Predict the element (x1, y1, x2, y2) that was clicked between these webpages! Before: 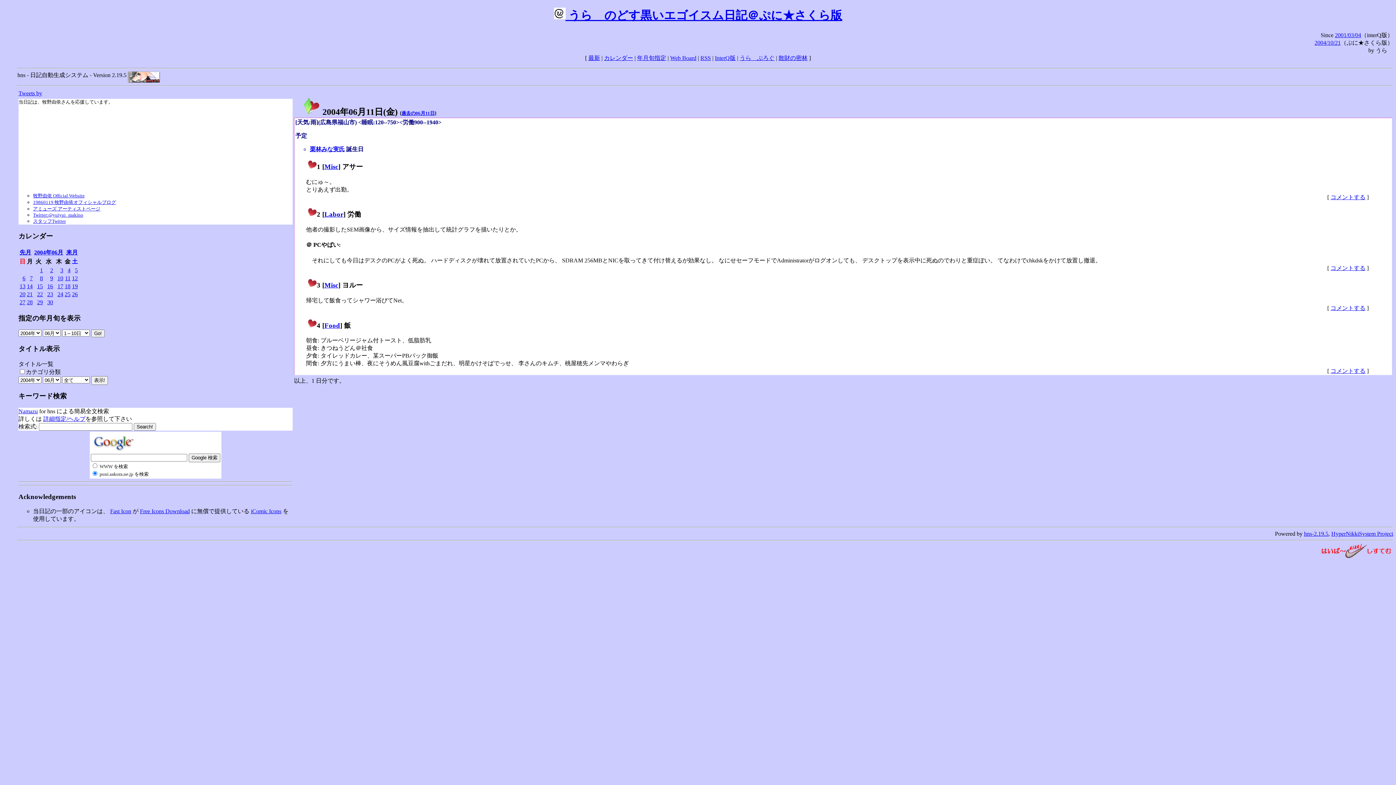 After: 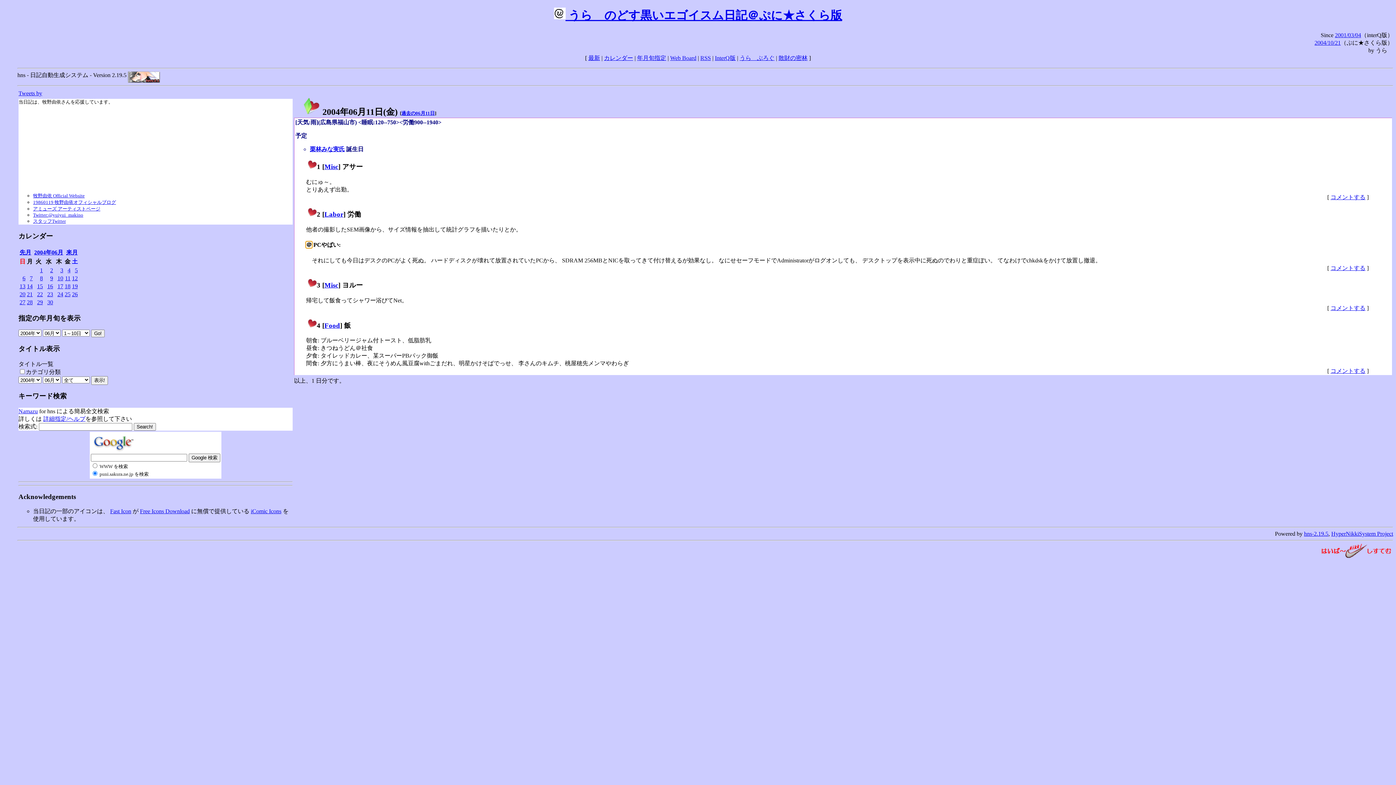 Action: bbox: (306, 241, 312, 248) label: ＠